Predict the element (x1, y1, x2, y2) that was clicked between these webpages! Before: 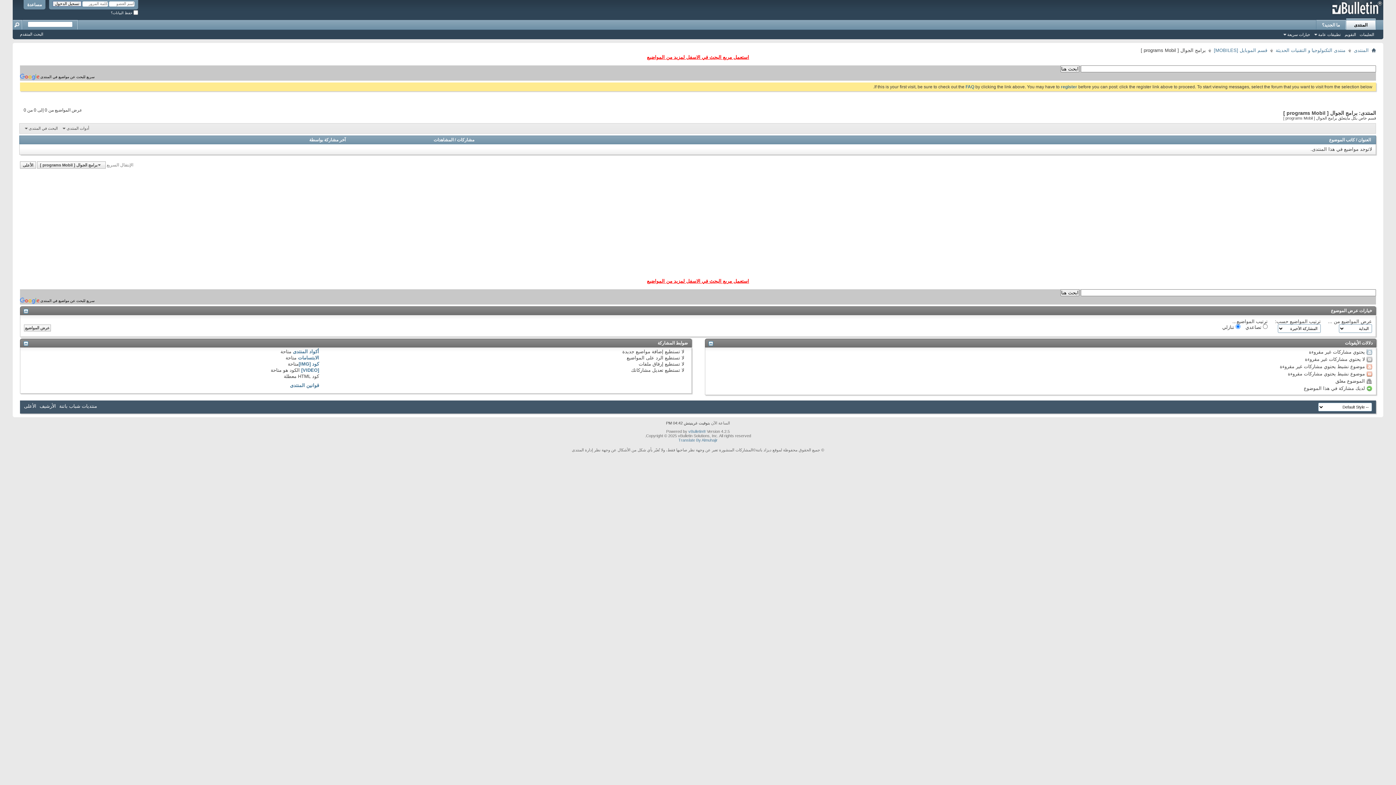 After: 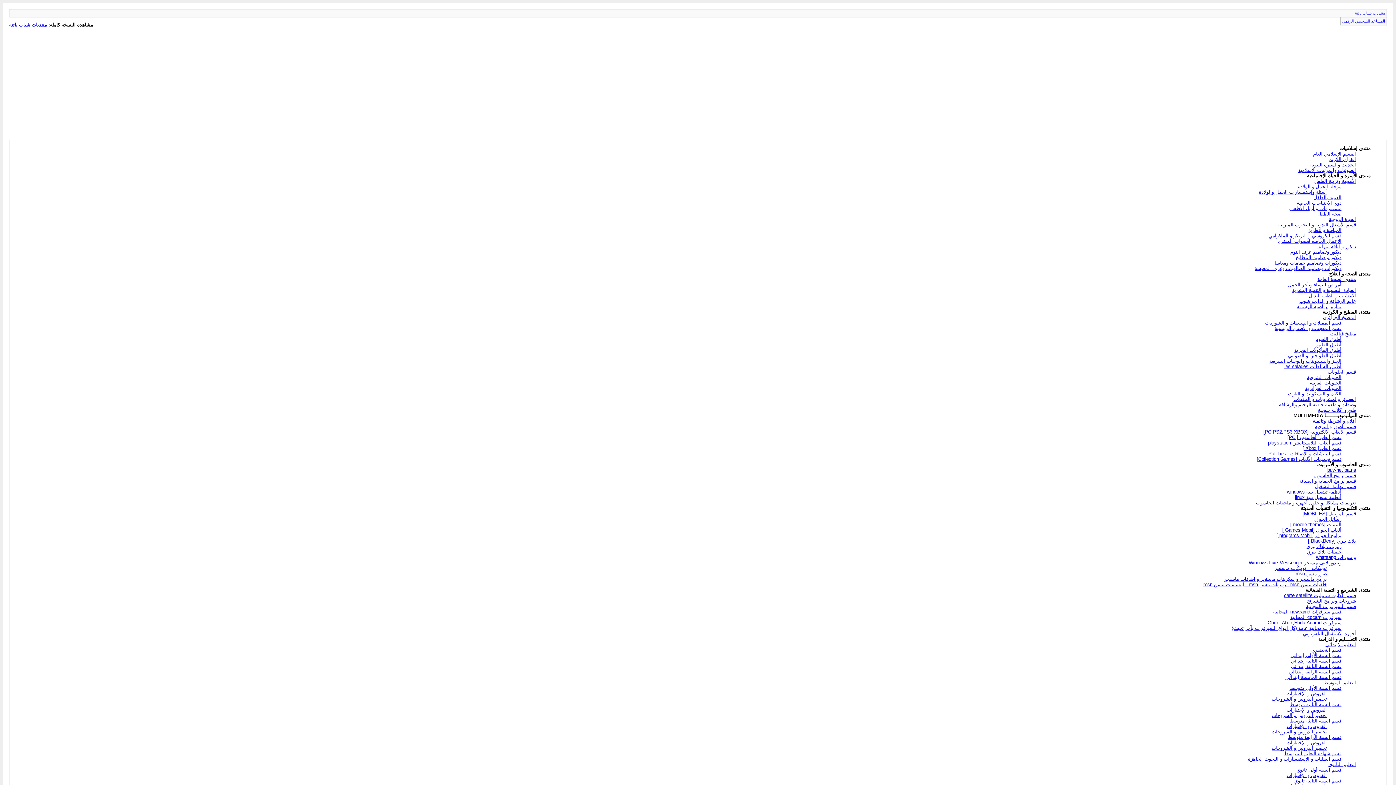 Action: bbox: (39, 403, 56, 409) label: الأرشيف